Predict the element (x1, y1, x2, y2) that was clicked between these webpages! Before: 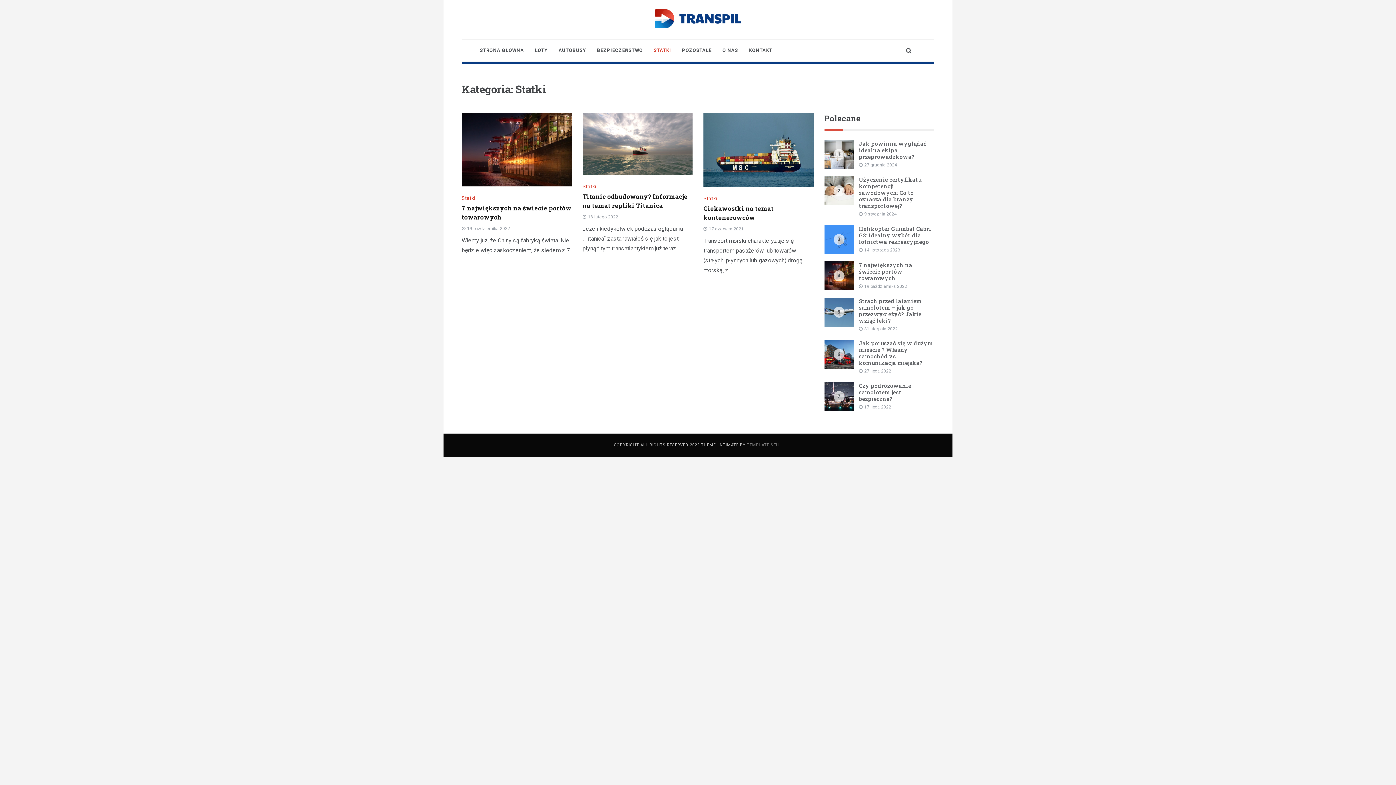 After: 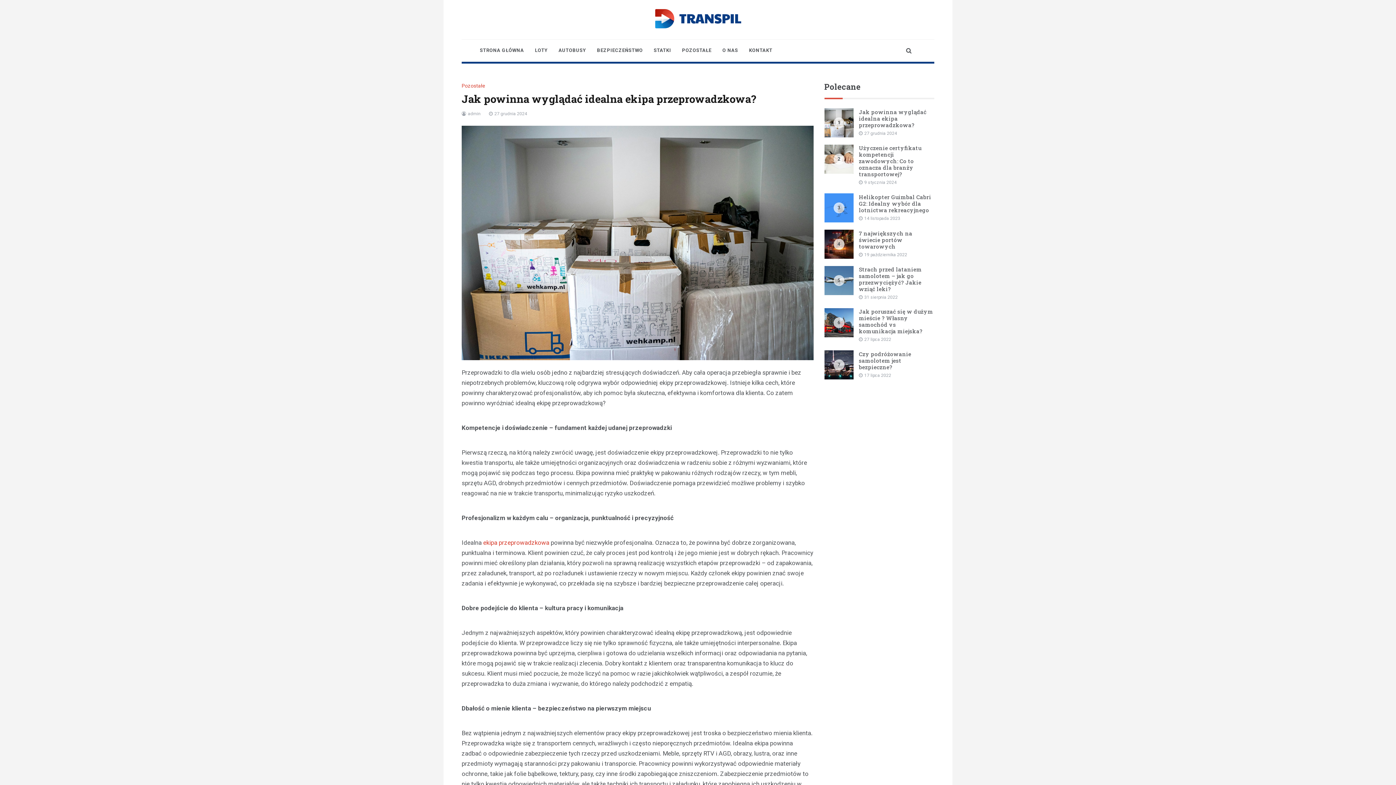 Action: bbox: (859, 139, 926, 160) label: Jak powinna wyglądać idealna ekipa przeprowadzkowa?